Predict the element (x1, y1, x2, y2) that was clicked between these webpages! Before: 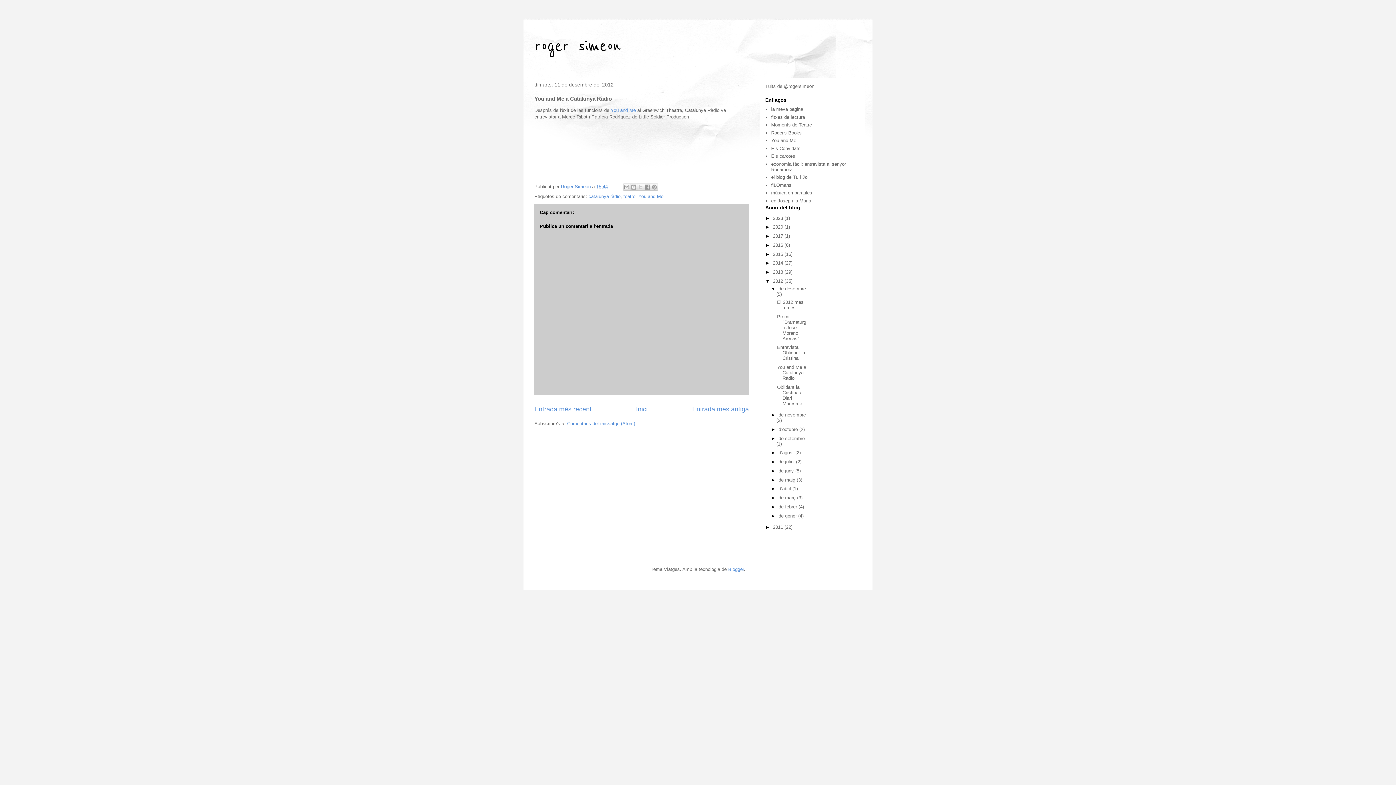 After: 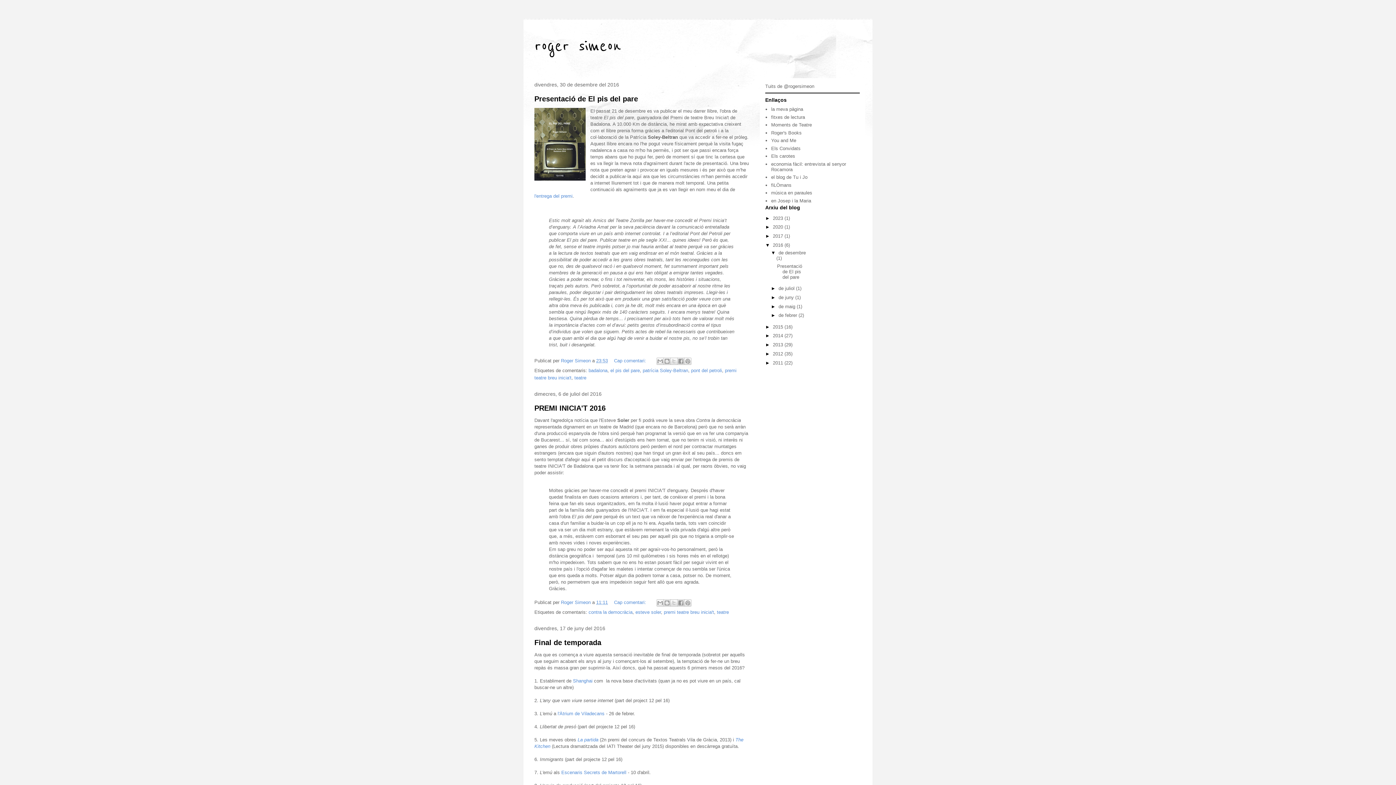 Action: bbox: (773, 242, 784, 247) label: 2016 